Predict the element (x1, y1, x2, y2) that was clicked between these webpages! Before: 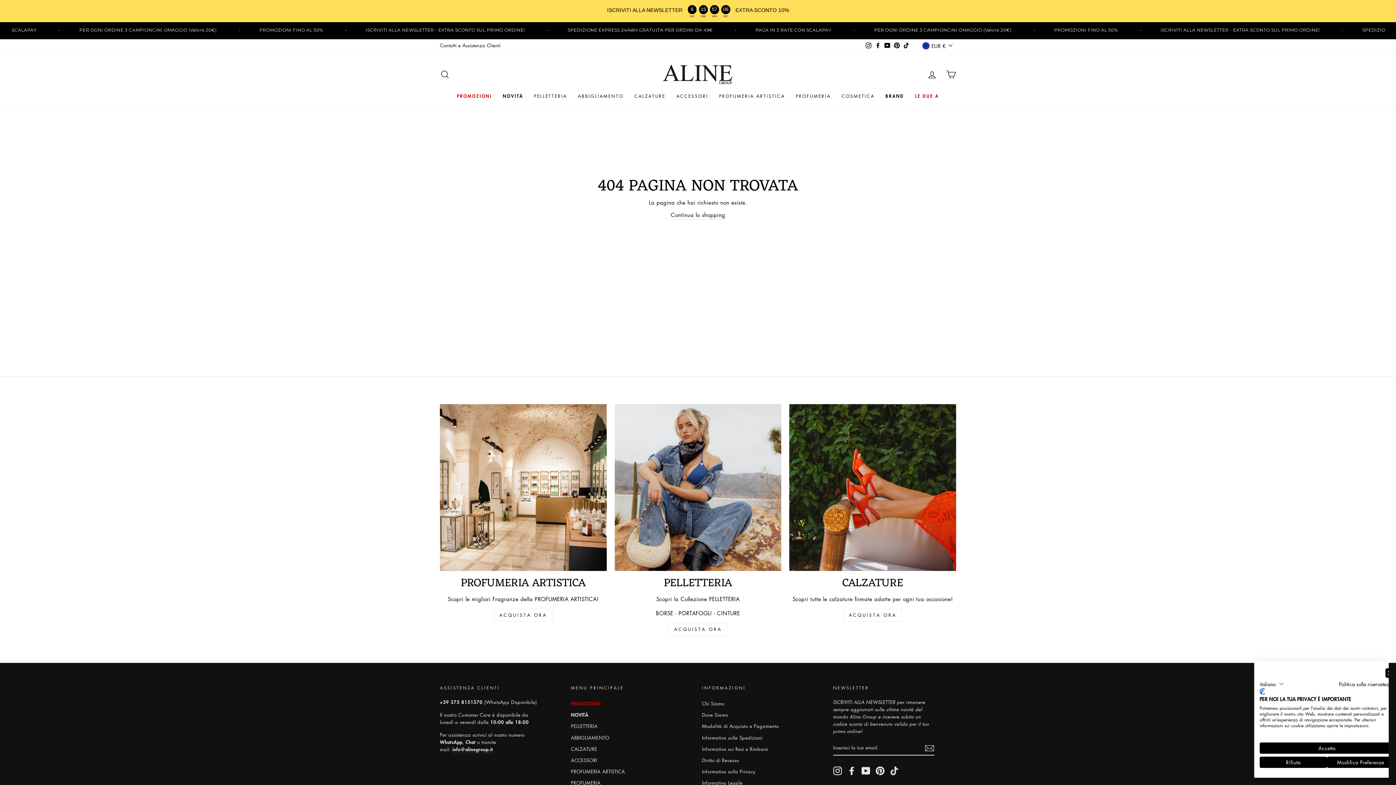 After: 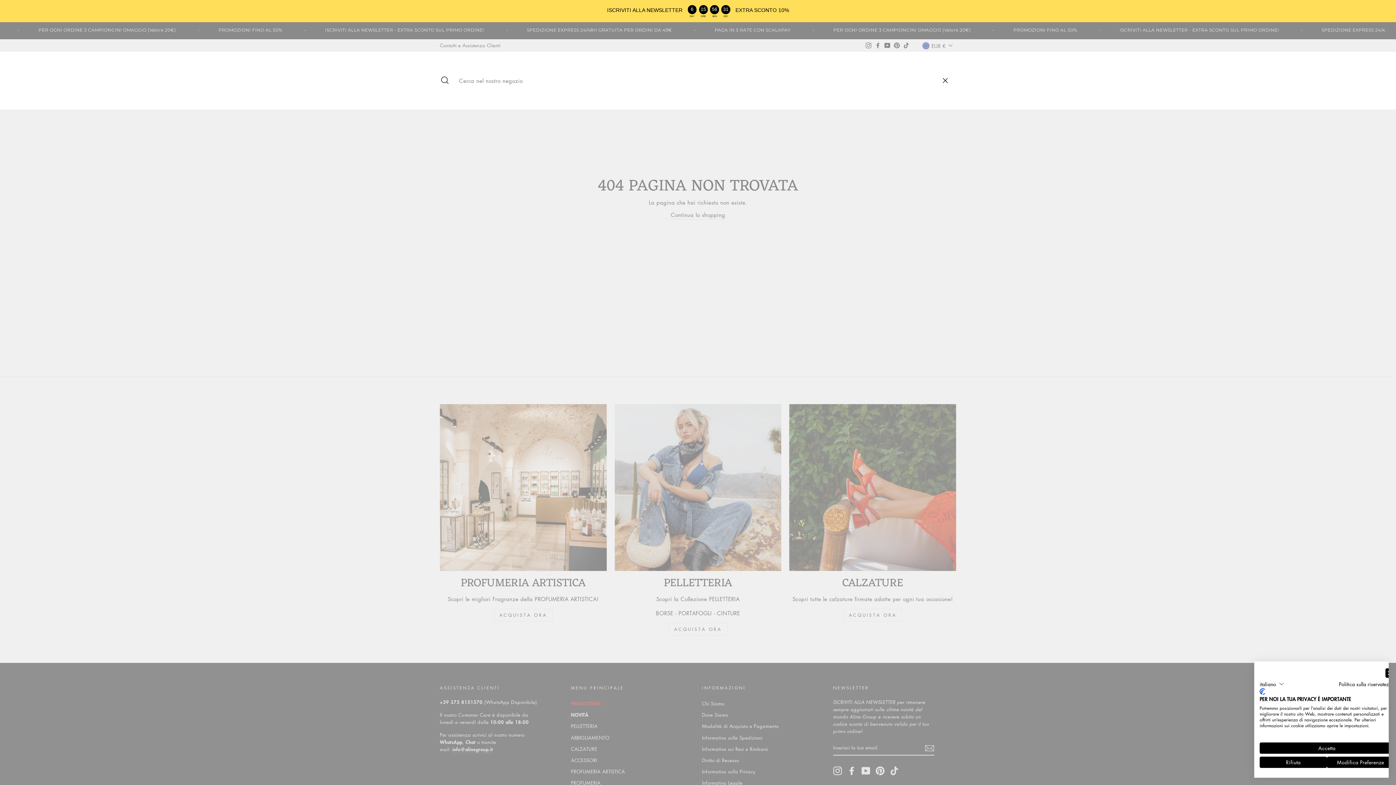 Action: label: CERCA bbox: (435, 66, 454, 82)